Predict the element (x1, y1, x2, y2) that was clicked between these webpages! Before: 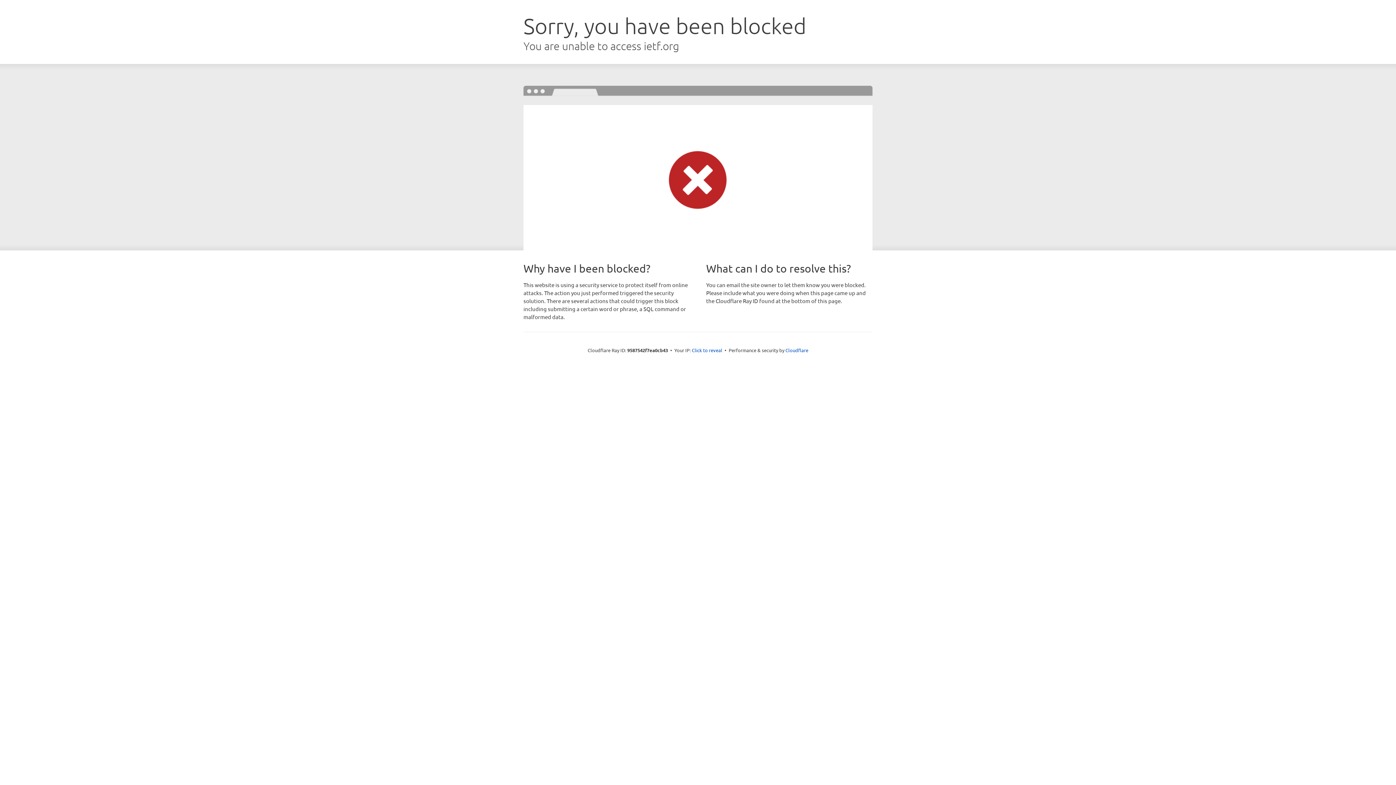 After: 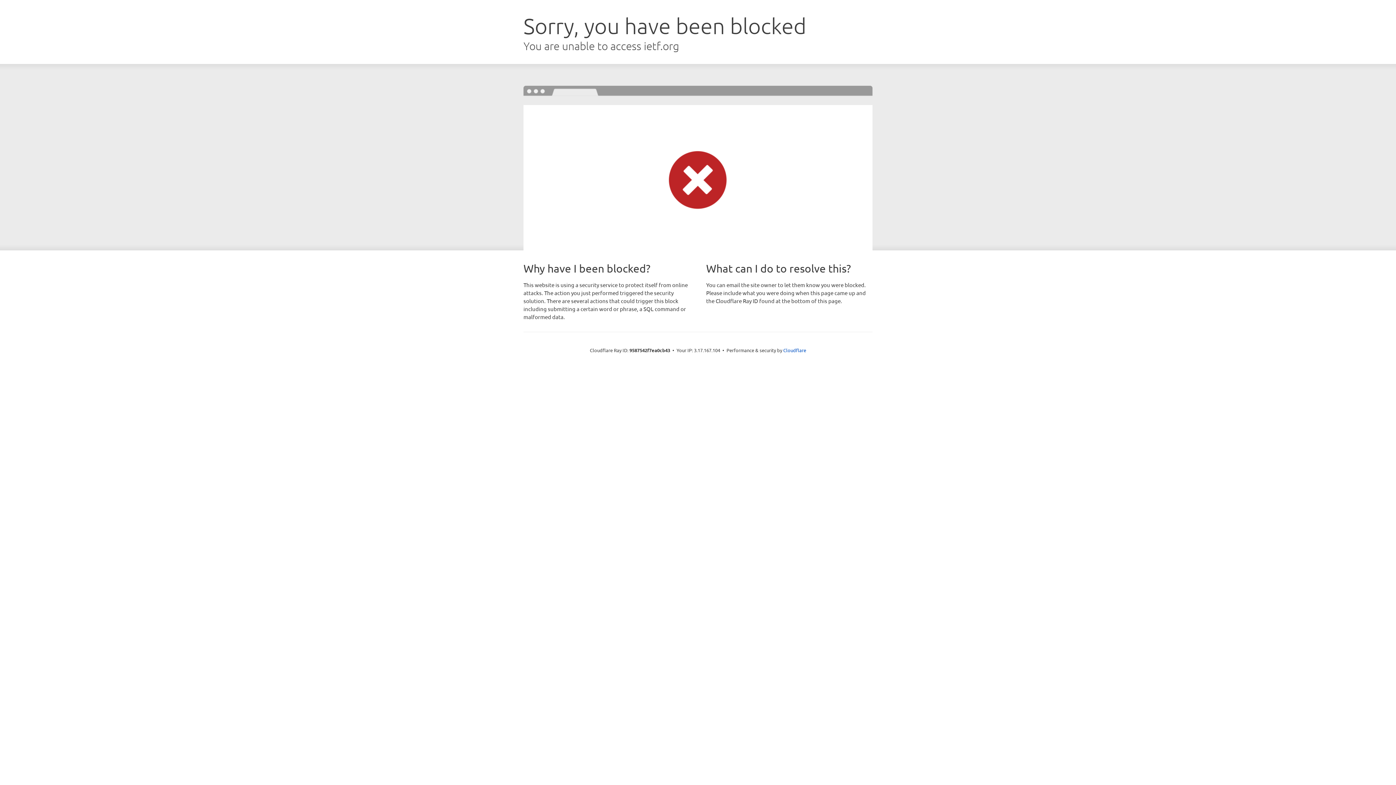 Action: label: Click to reveal bbox: (692, 346, 722, 353)